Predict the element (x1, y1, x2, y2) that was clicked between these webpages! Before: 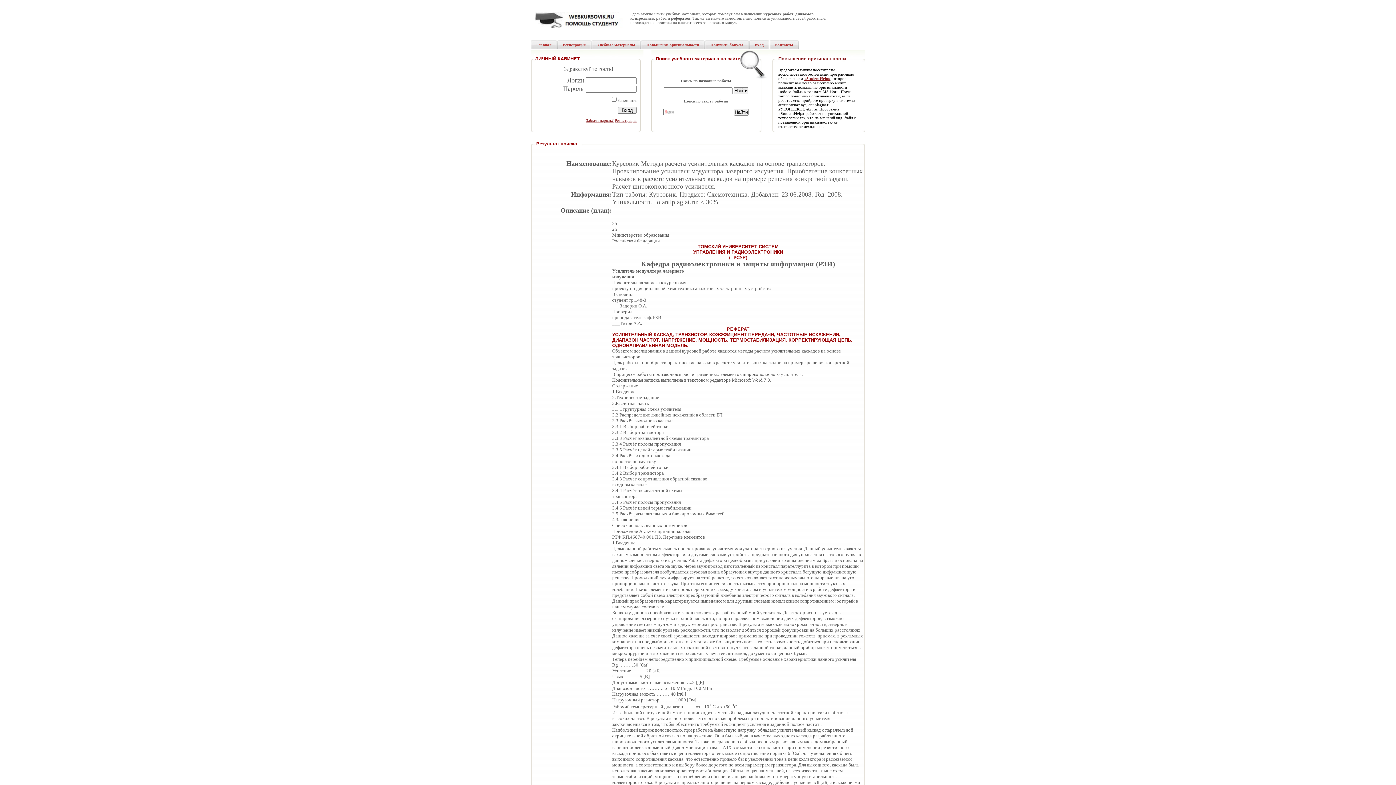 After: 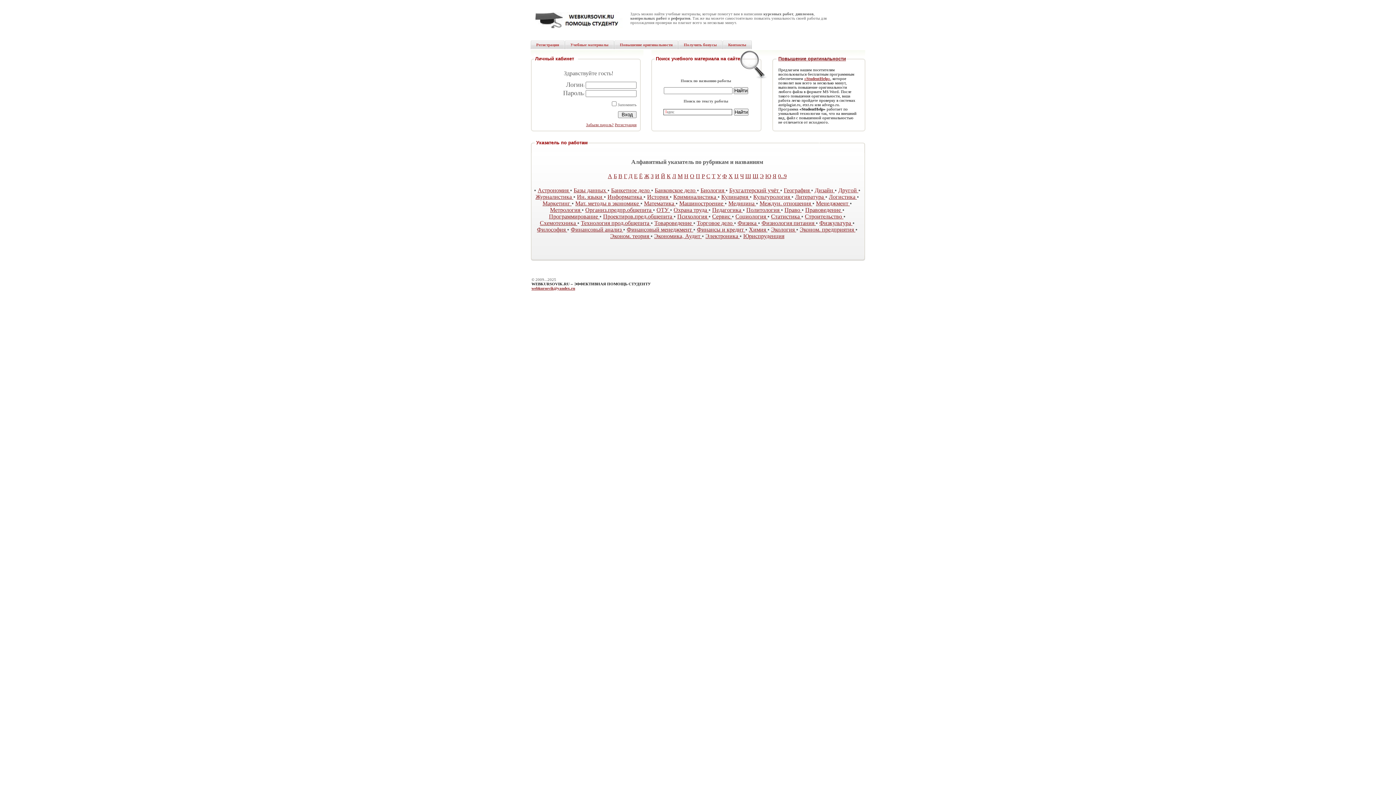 Action: bbox: (530, 40, 557, 49) label: Главная